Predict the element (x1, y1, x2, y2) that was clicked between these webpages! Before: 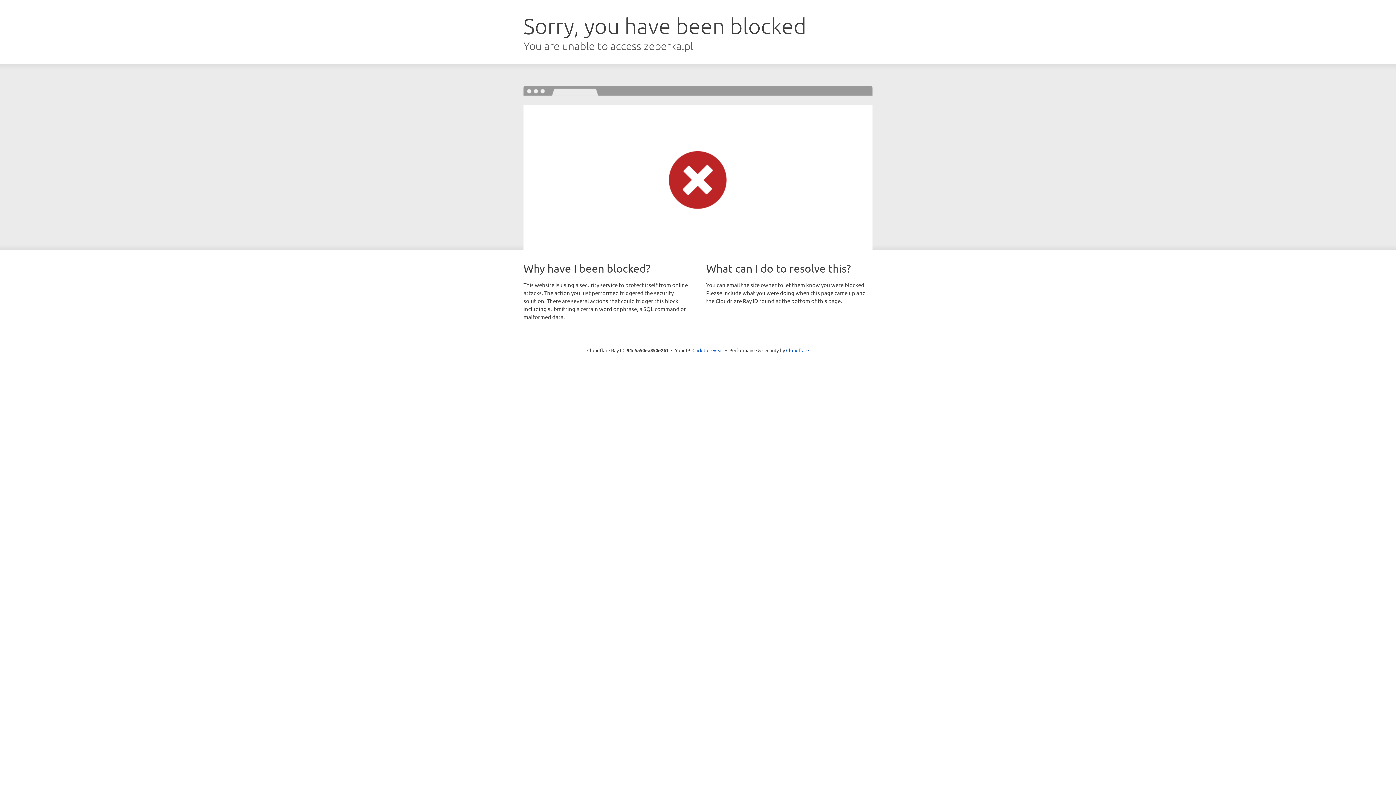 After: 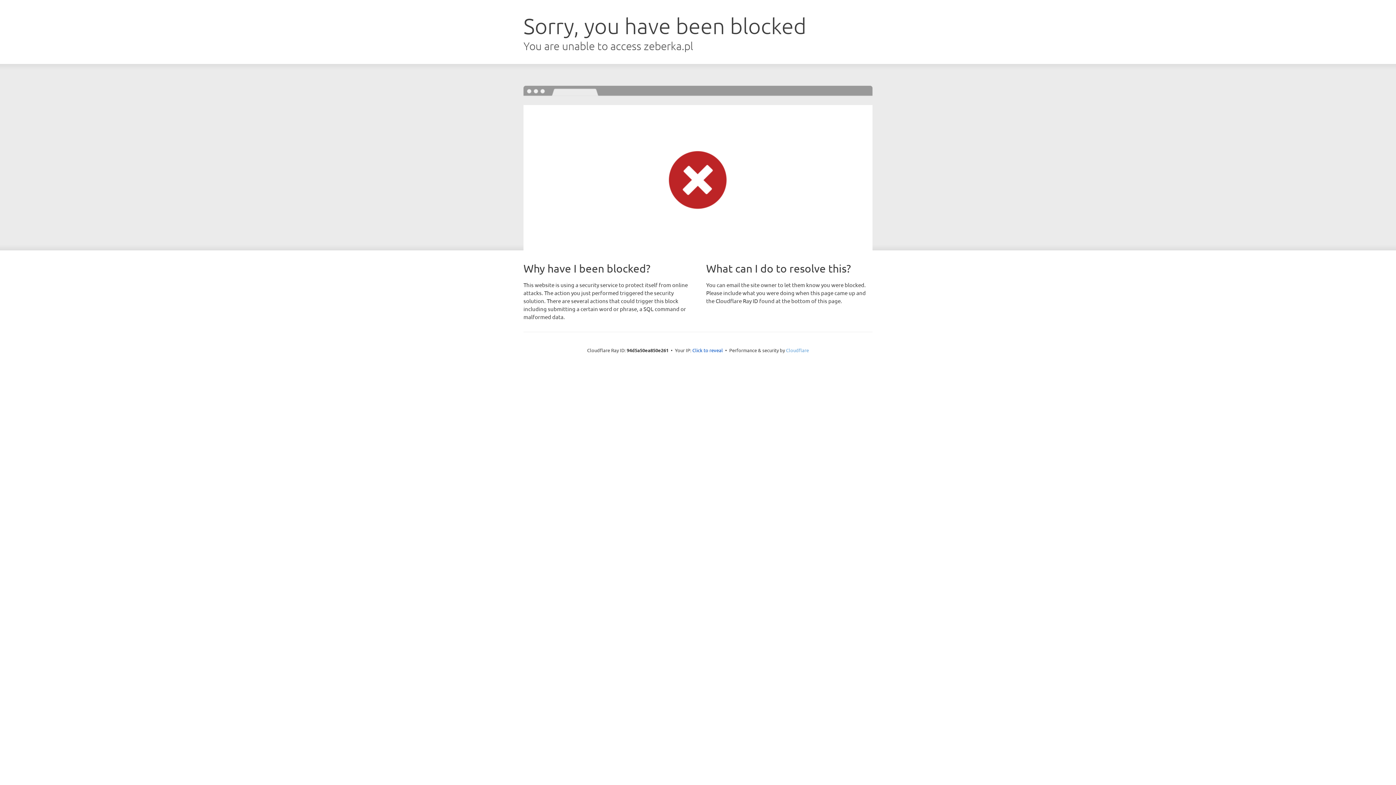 Action: label: Cloudflare bbox: (786, 347, 809, 353)